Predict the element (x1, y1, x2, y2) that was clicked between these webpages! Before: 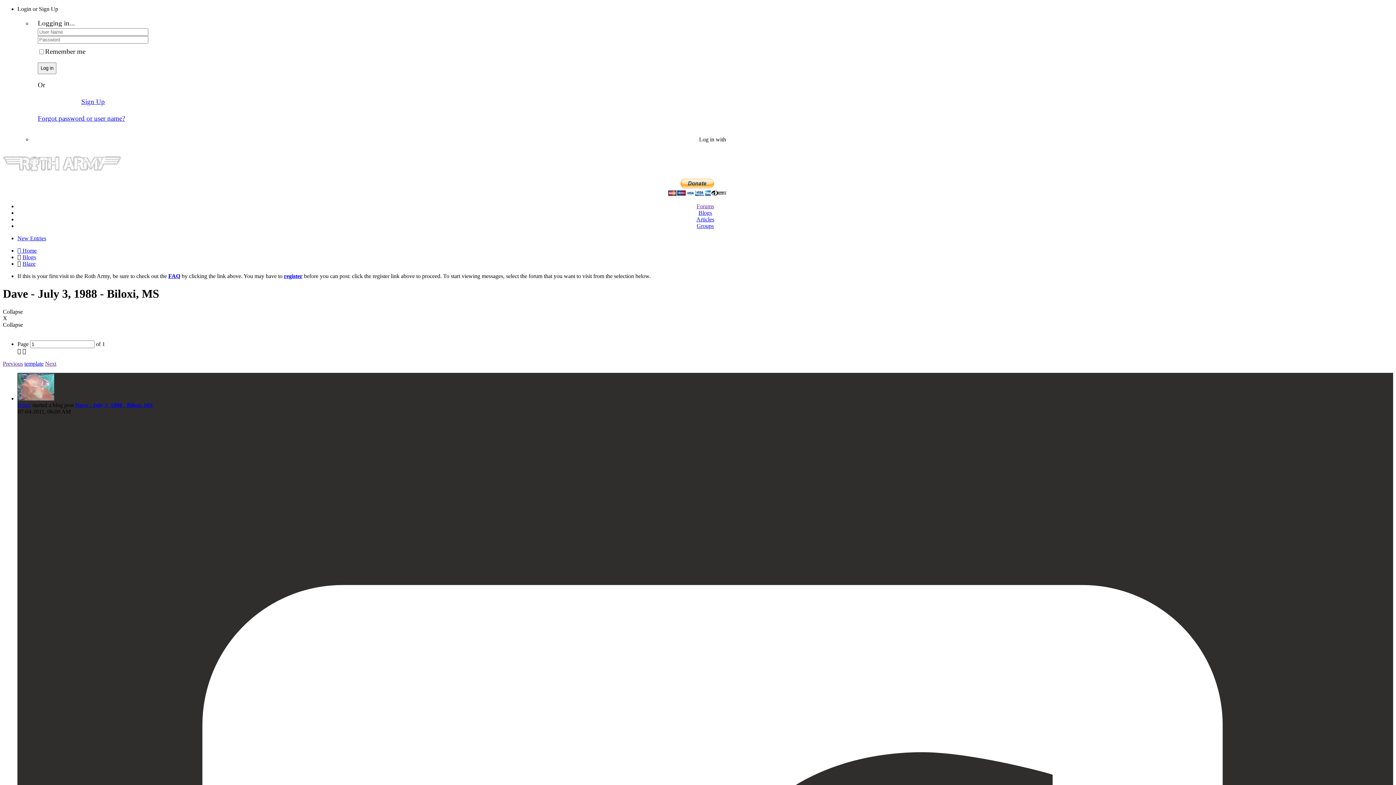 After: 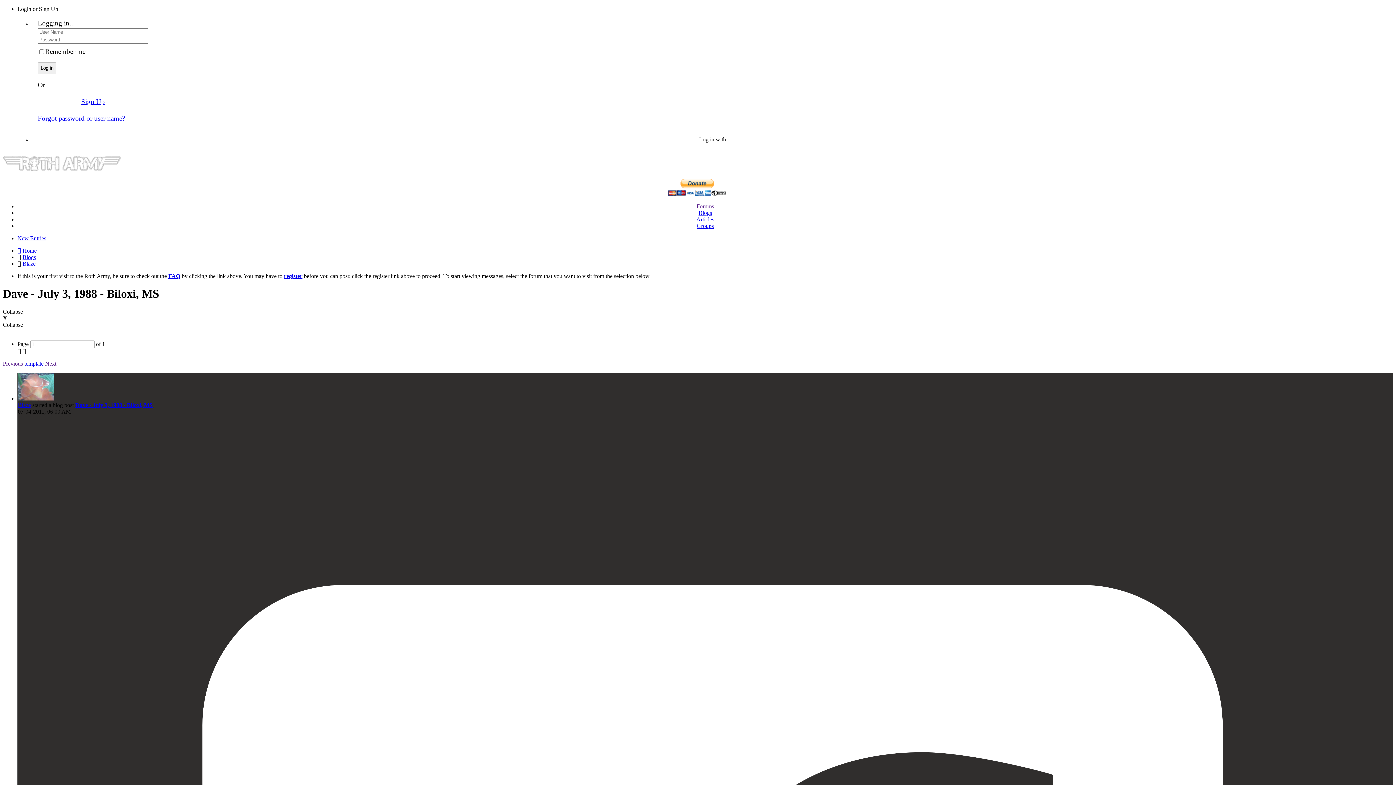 Action: label:   bbox: (17, 348, 22, 354)